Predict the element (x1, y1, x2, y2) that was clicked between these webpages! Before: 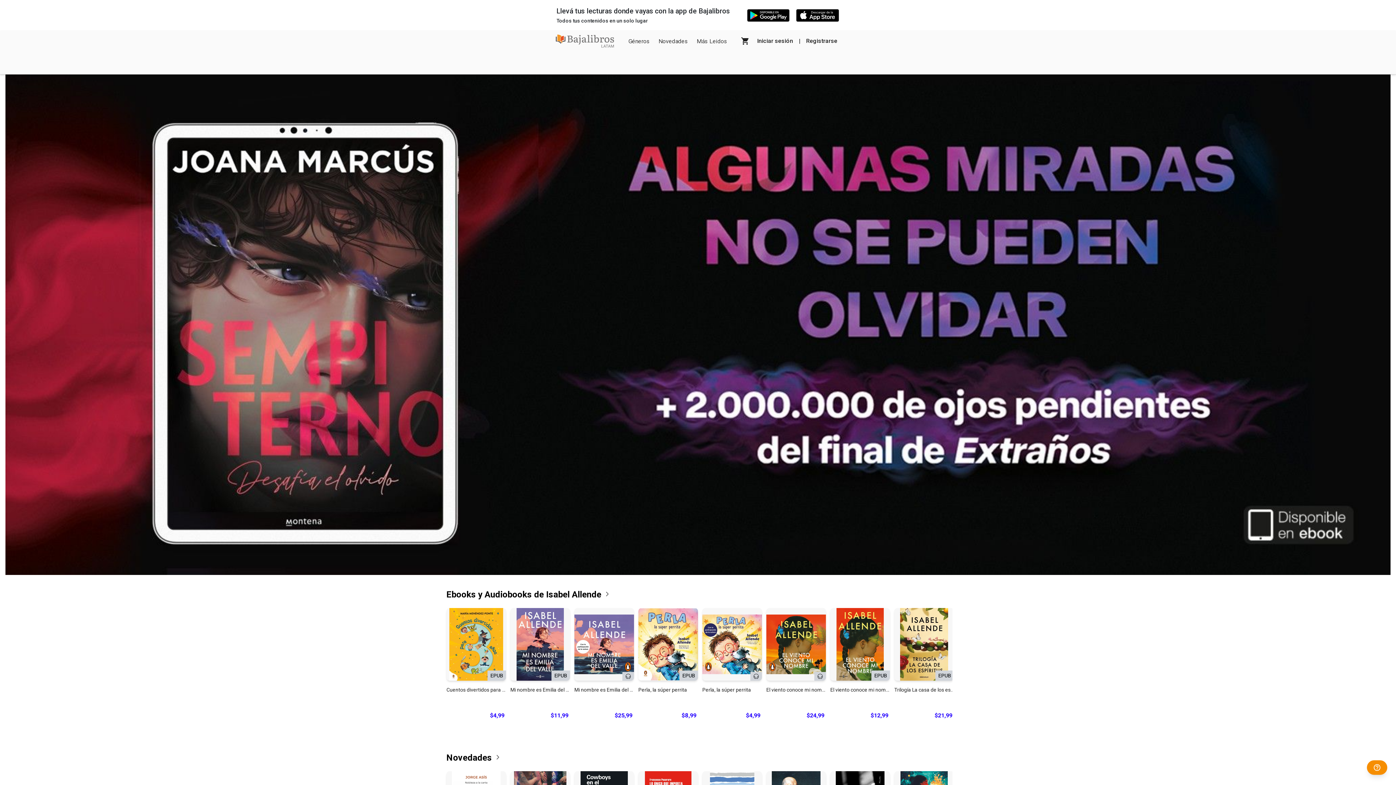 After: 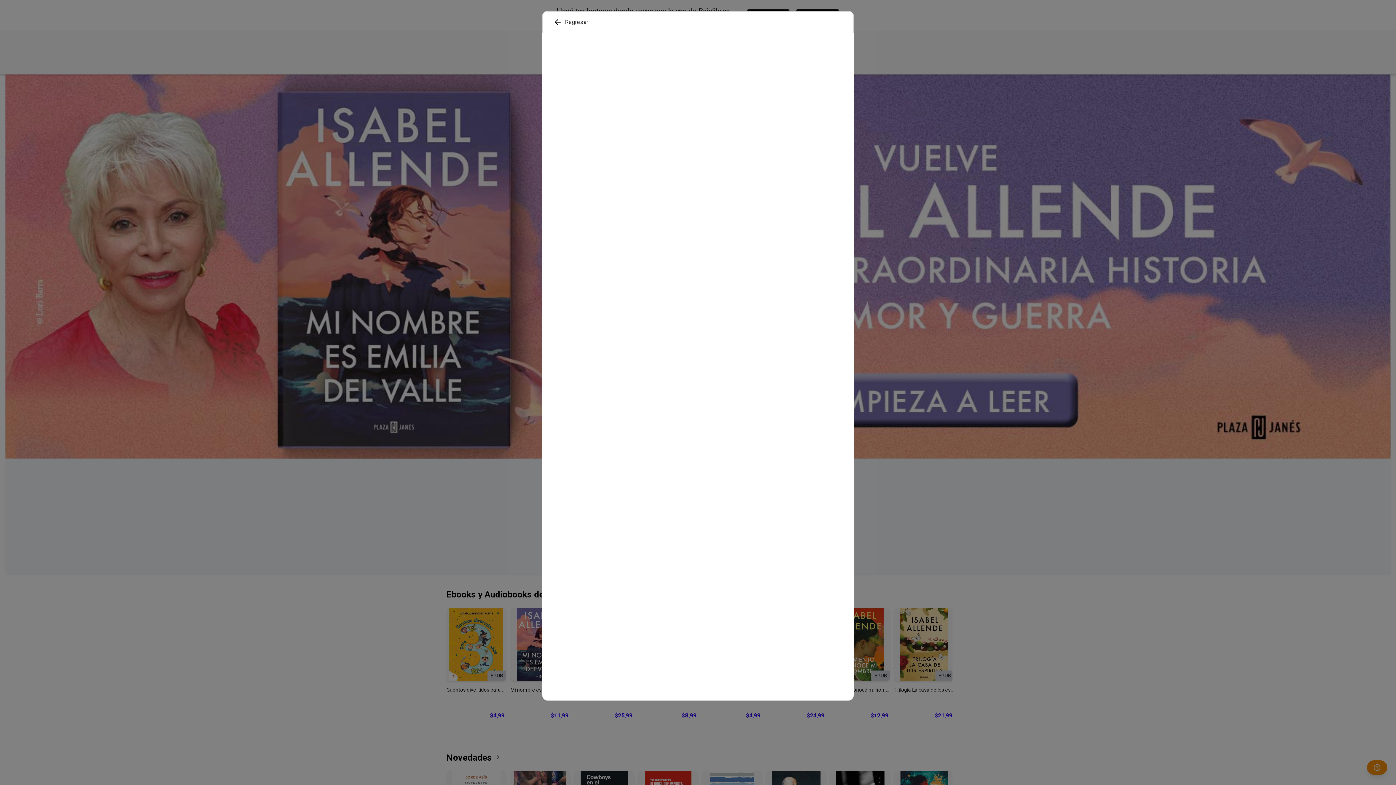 Action: bbox: (702, 608, 762, 724) label: Adquirir
Perla, la súper perrita
$4,99